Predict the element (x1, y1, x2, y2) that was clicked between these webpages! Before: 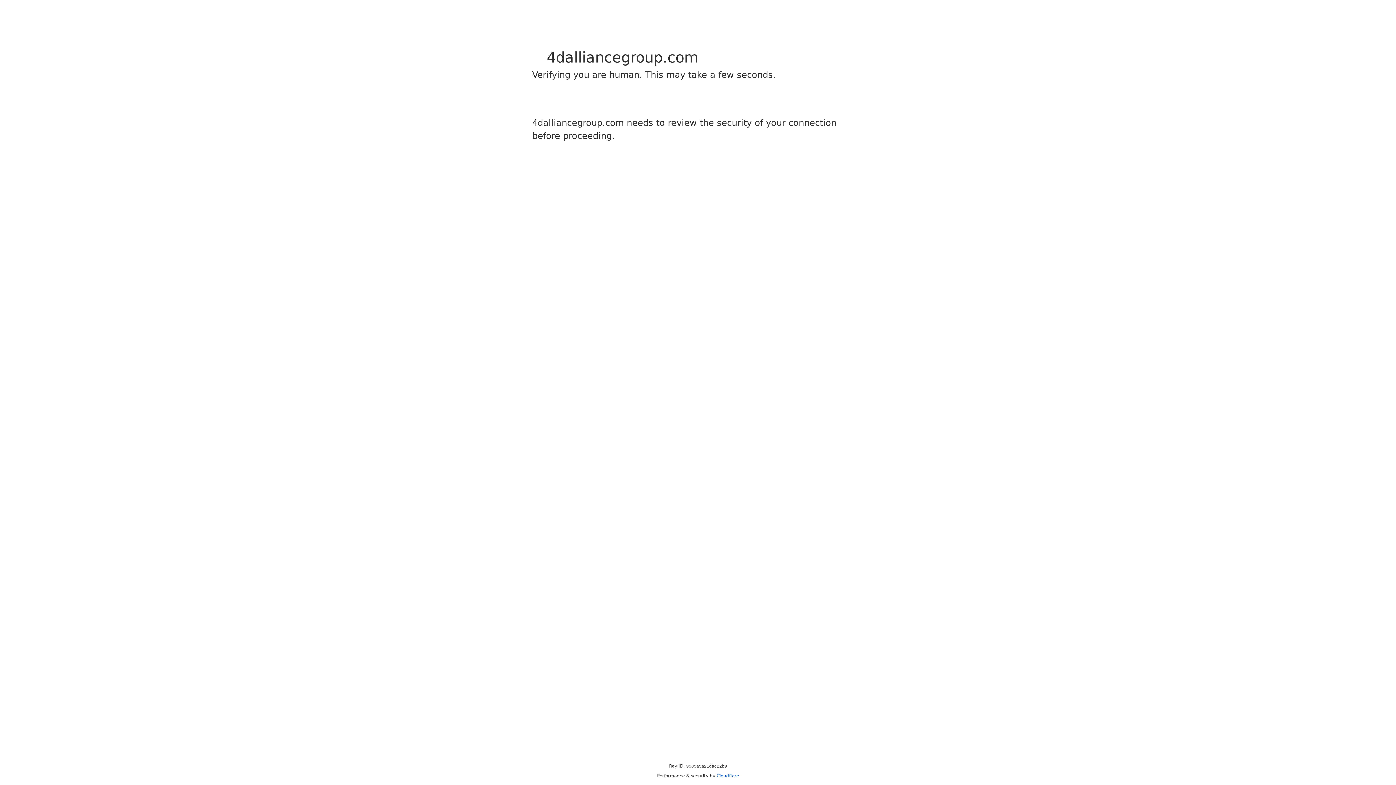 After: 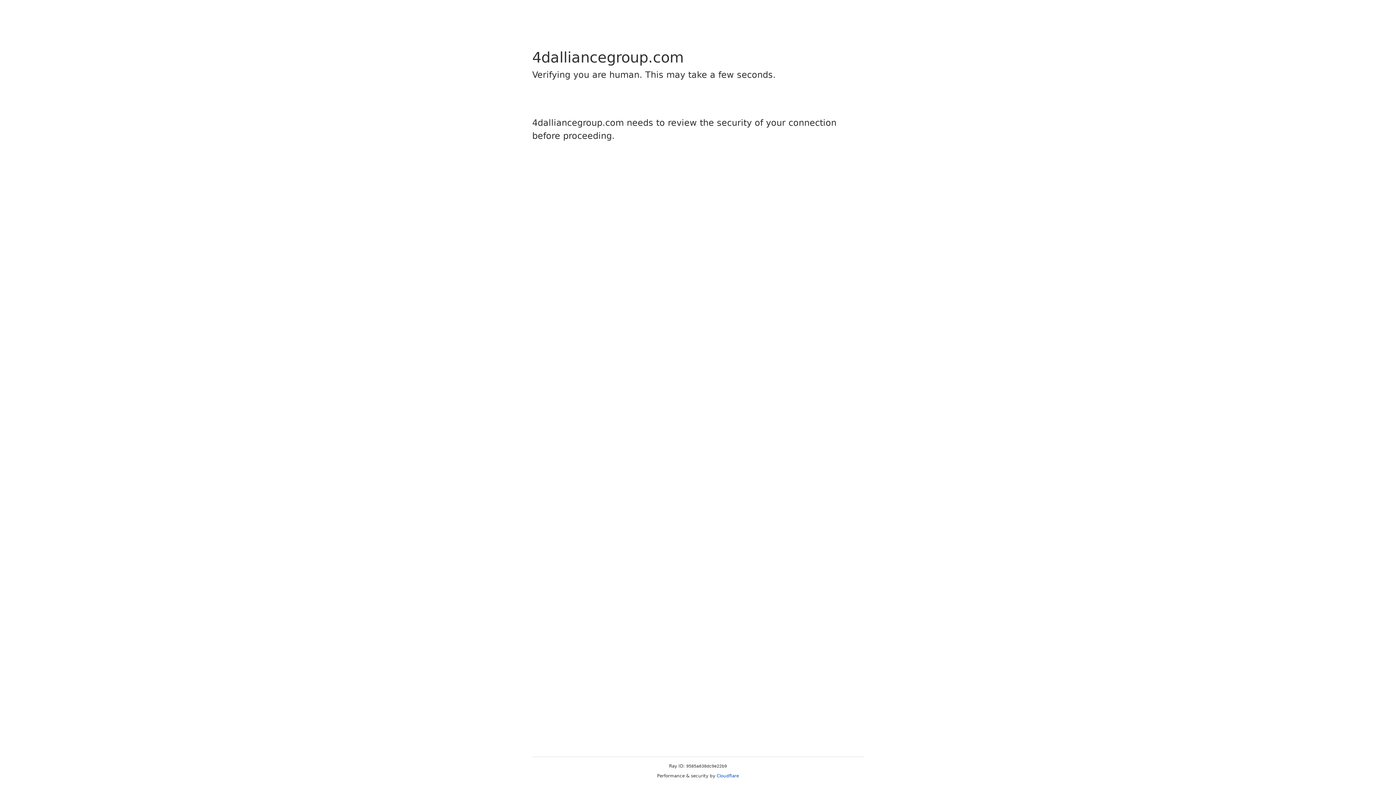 Action: bbox: (716, 773, 739, 778) label: Cloudflare